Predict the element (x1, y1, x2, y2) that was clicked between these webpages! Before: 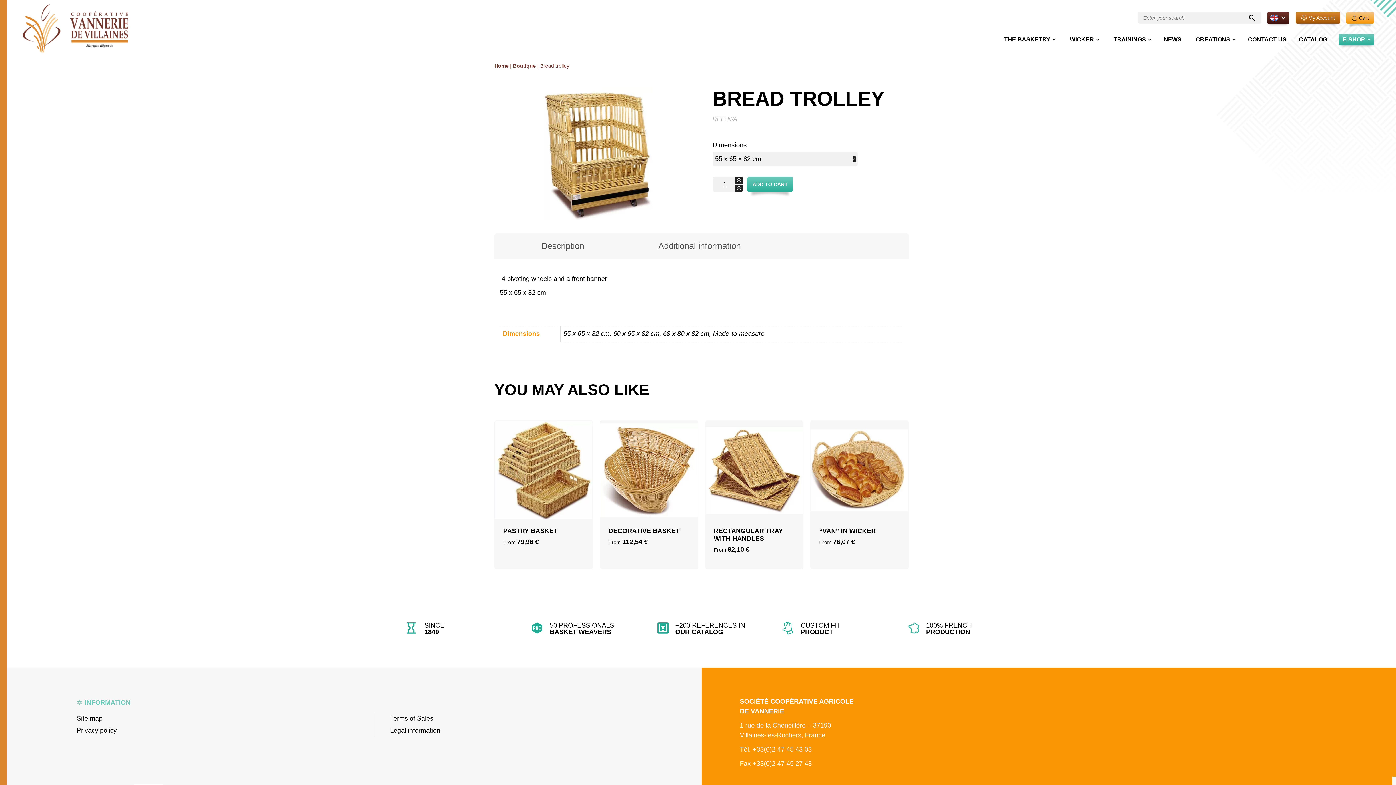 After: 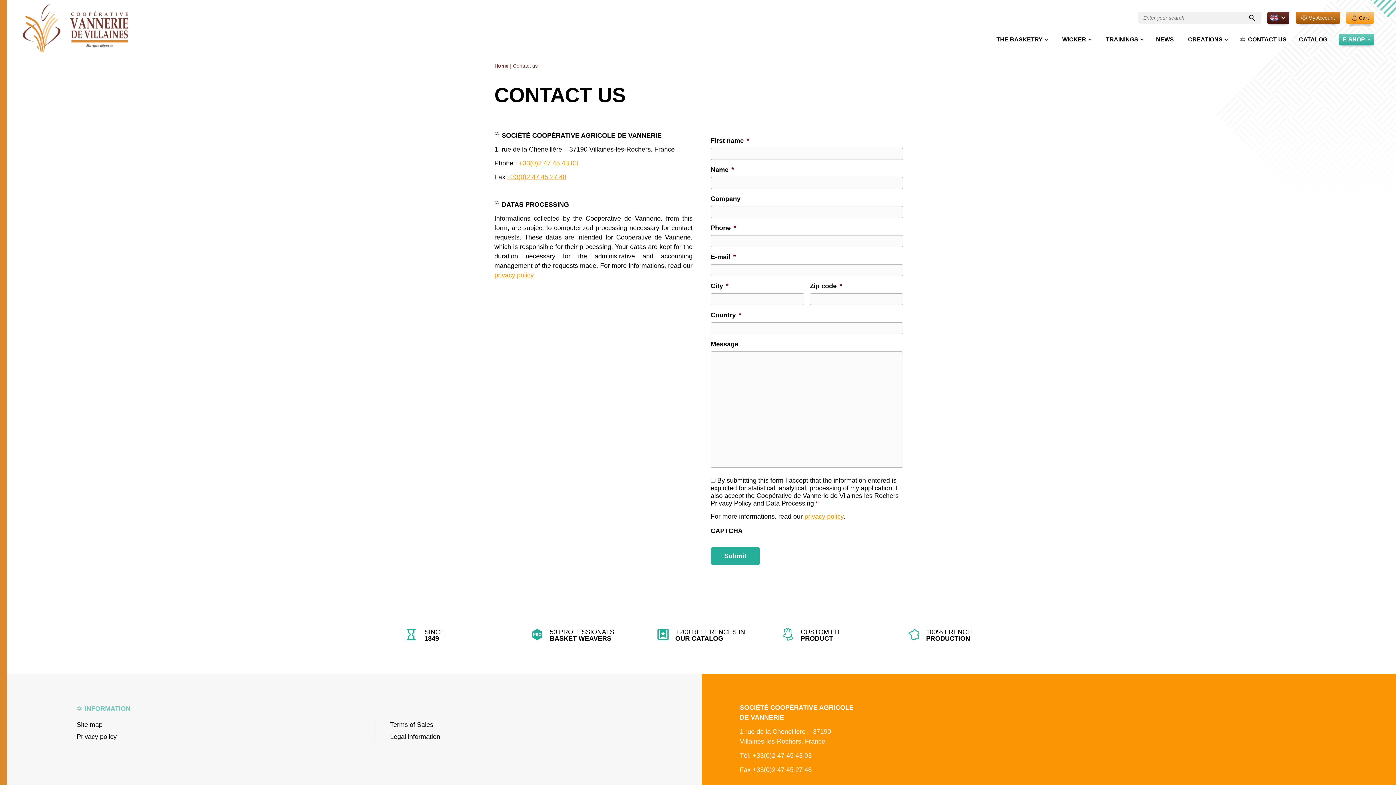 Action: label: CONTACT US bbox: (1245, 33, 1289, 45)